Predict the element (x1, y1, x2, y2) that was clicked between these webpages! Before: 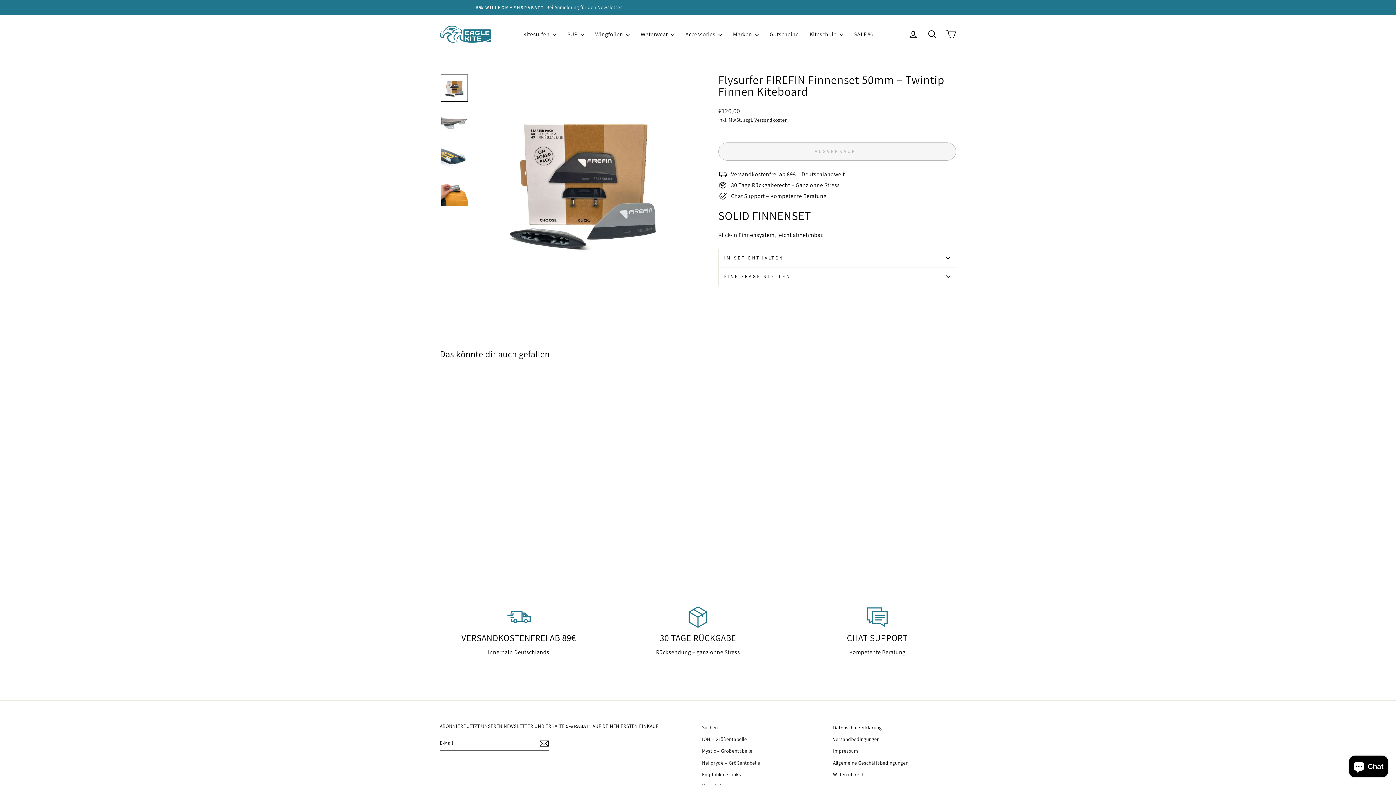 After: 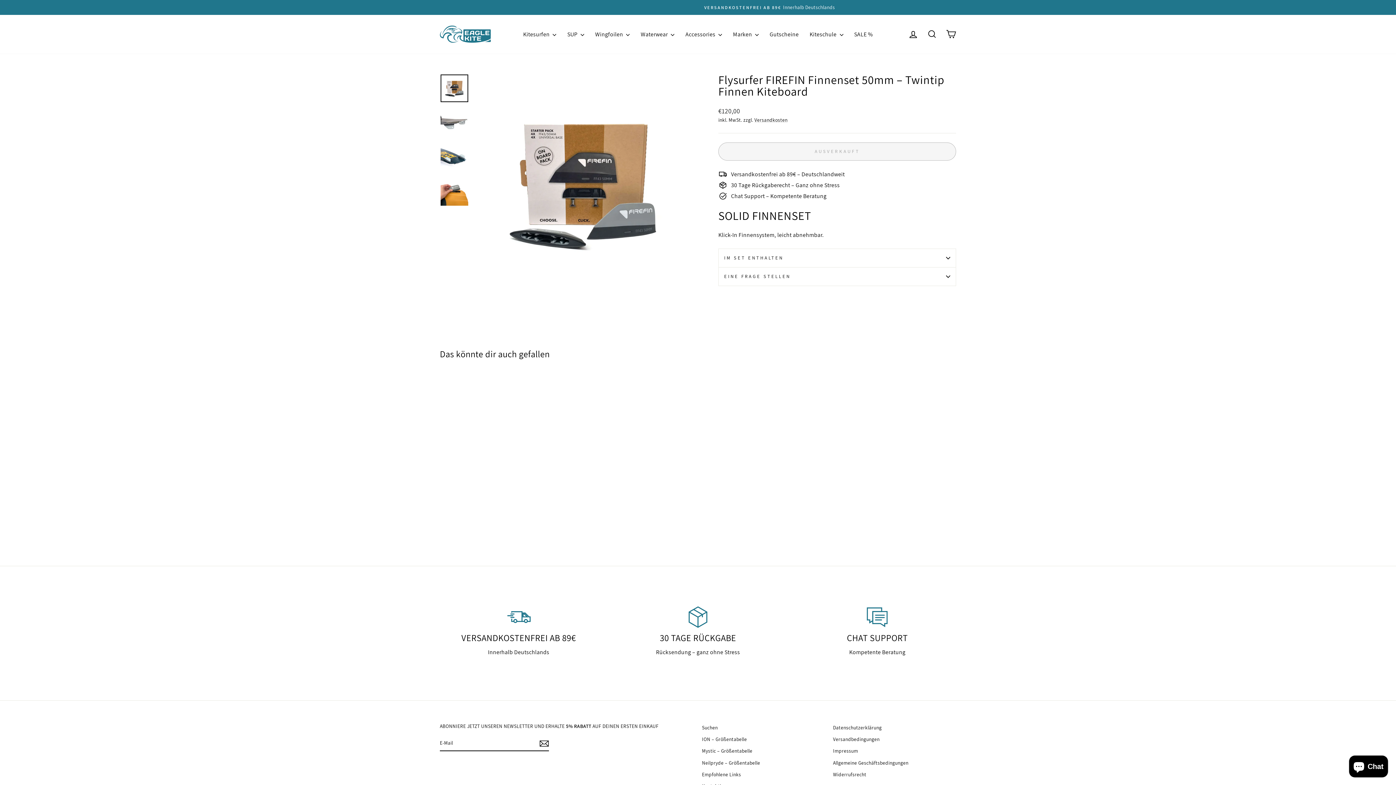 Action: bbox: (440, 74, 468, 102)